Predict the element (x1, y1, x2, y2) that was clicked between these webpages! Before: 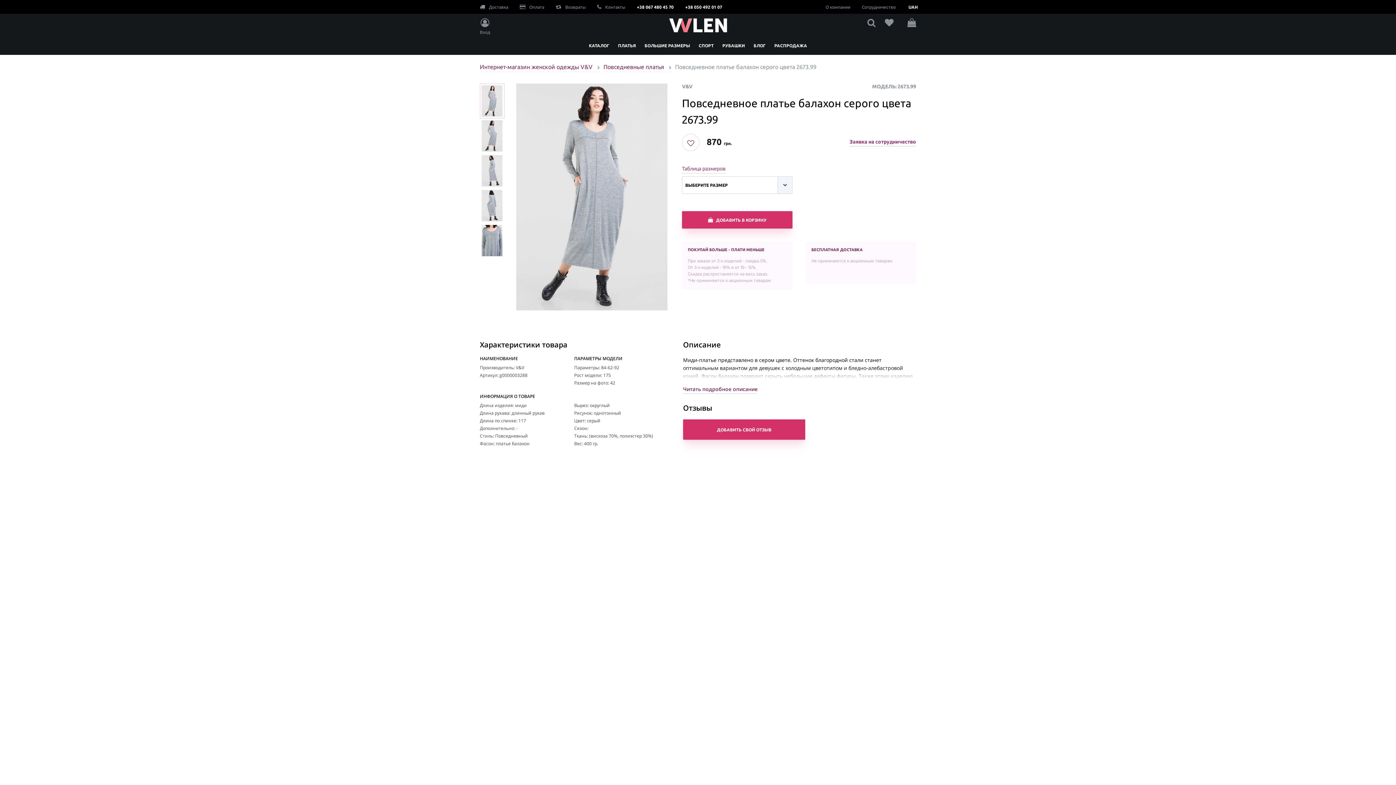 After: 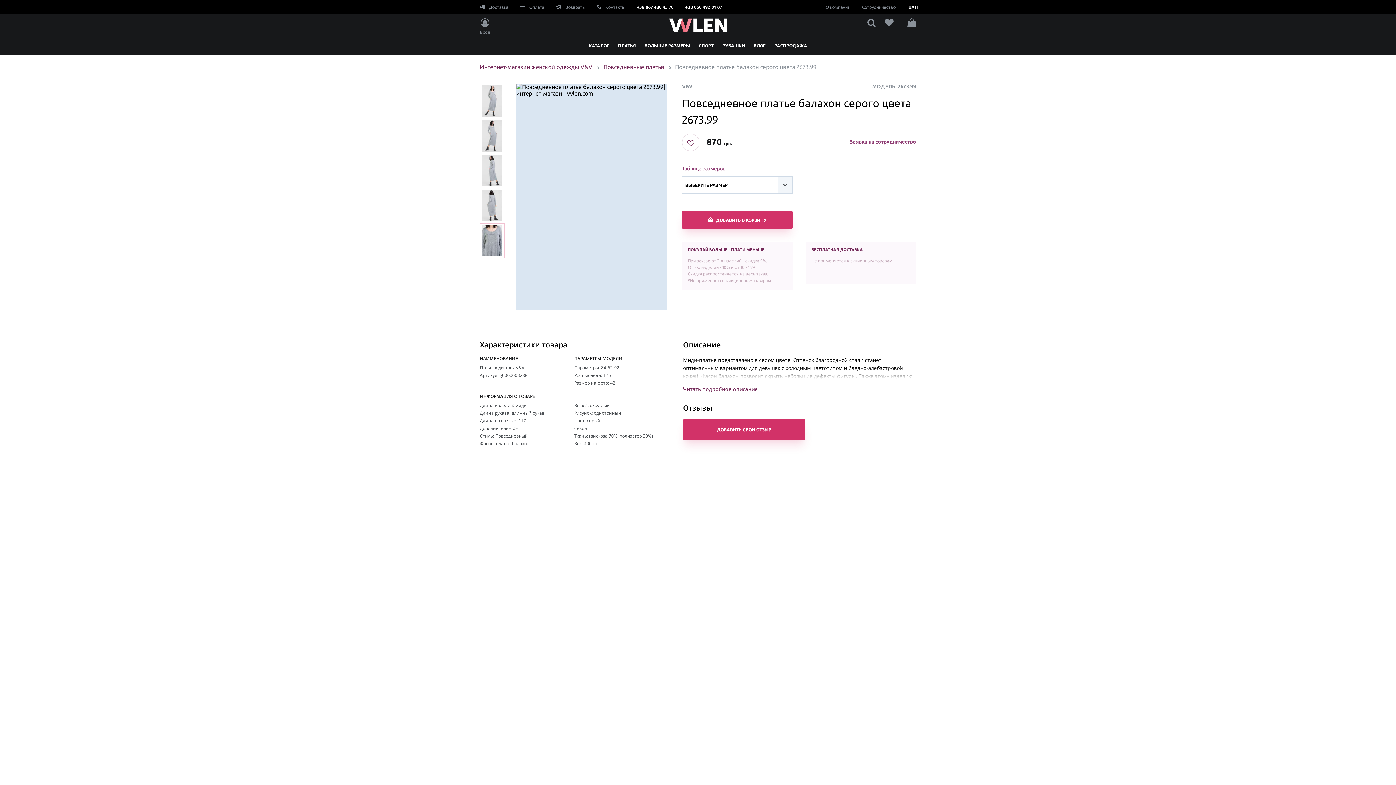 Action: bbox: (480, 223, 504, 258)